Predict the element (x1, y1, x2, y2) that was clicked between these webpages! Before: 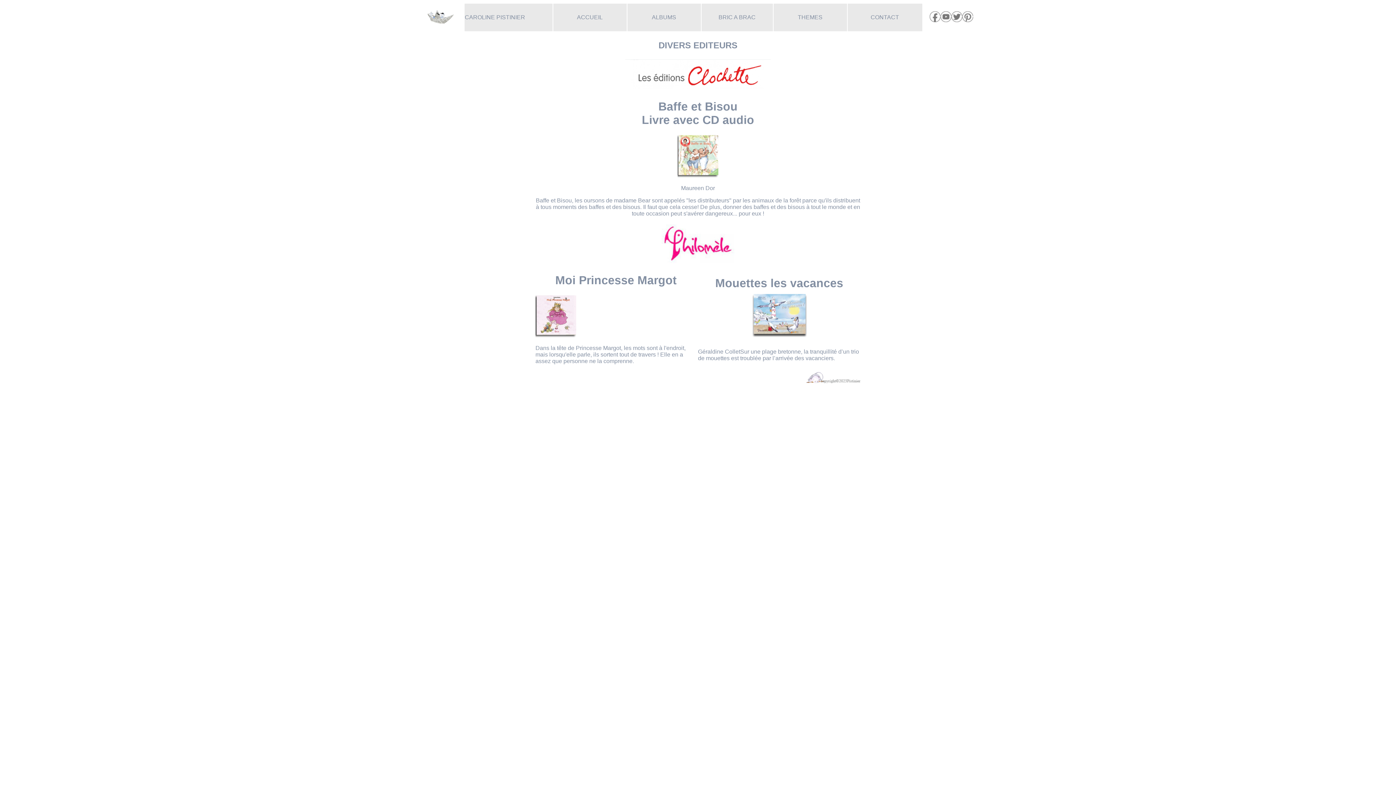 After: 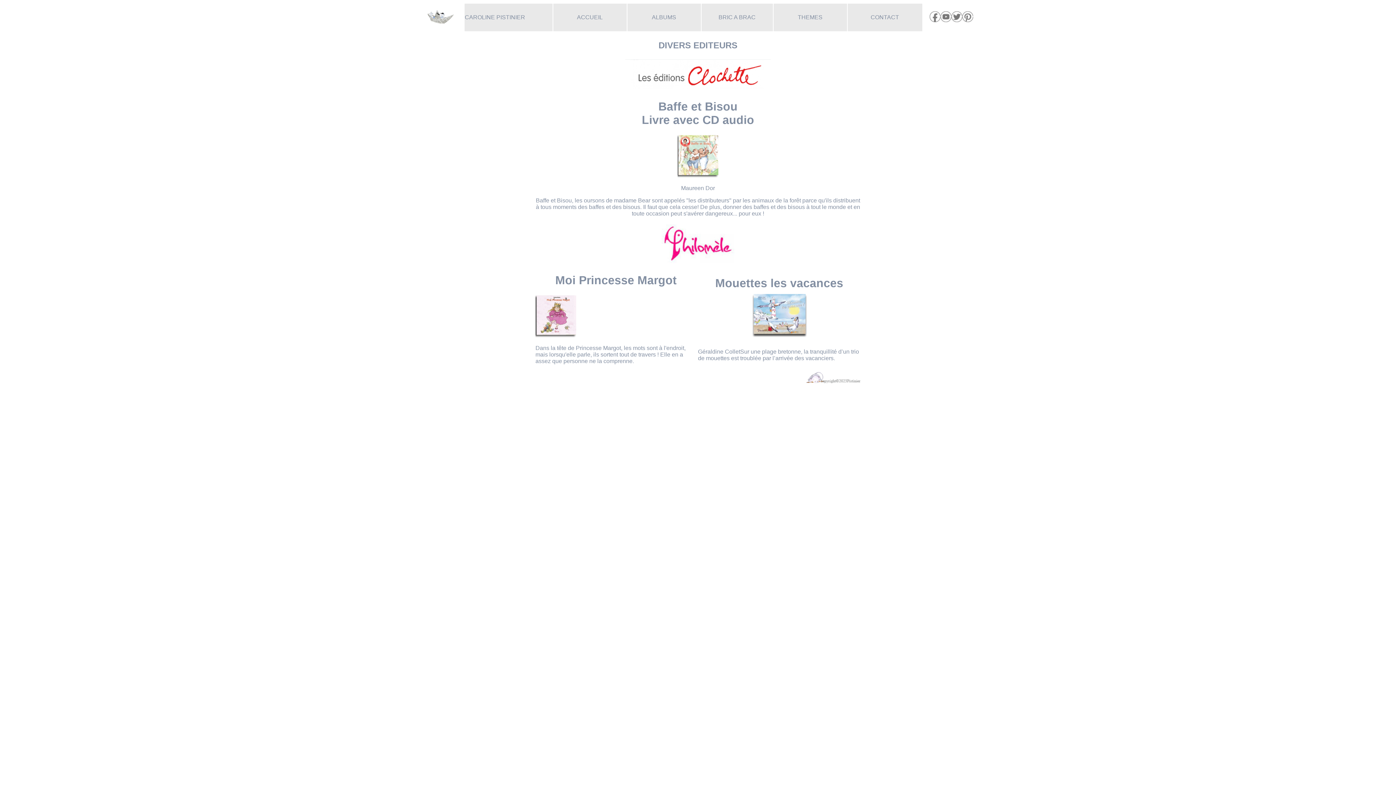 Action: bbox: (798, 14, 822, 20) label: THEMES